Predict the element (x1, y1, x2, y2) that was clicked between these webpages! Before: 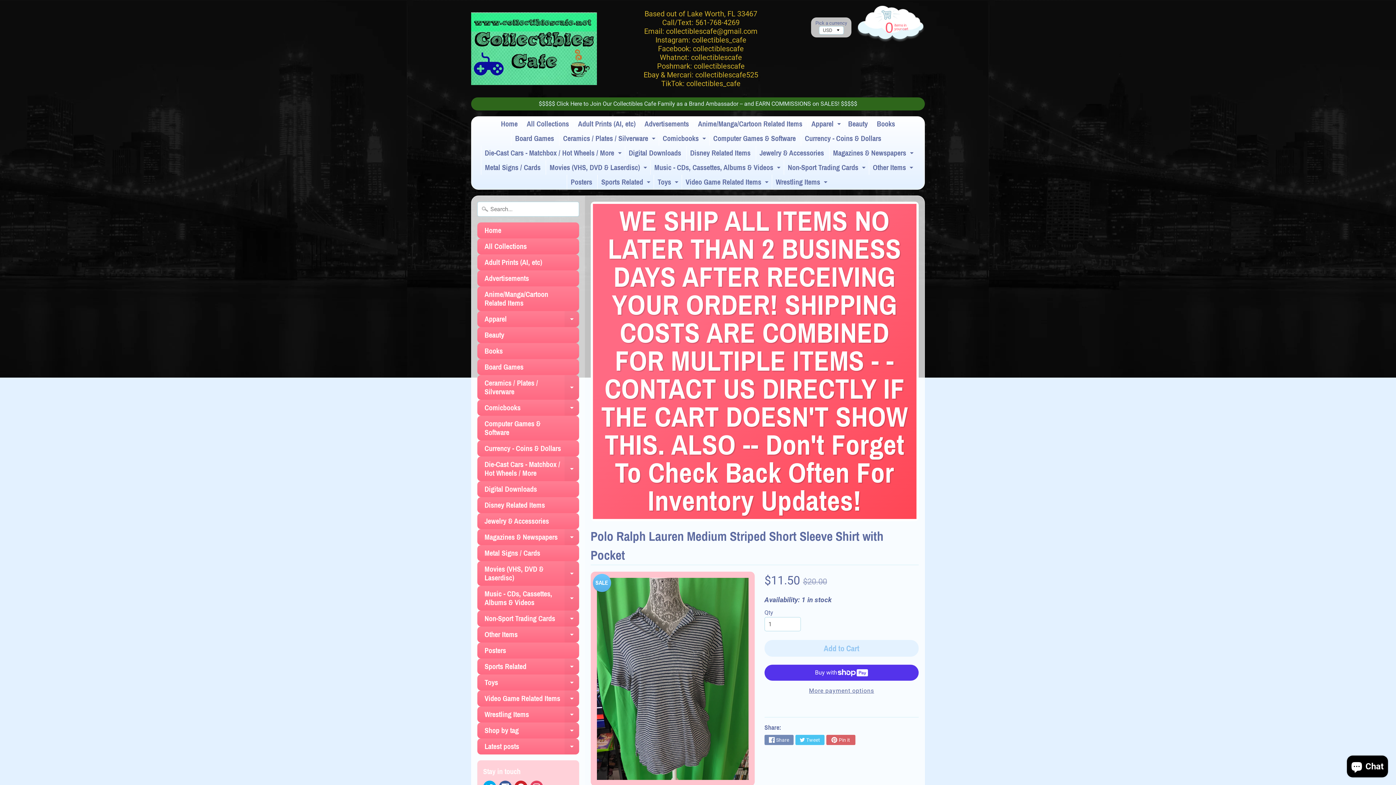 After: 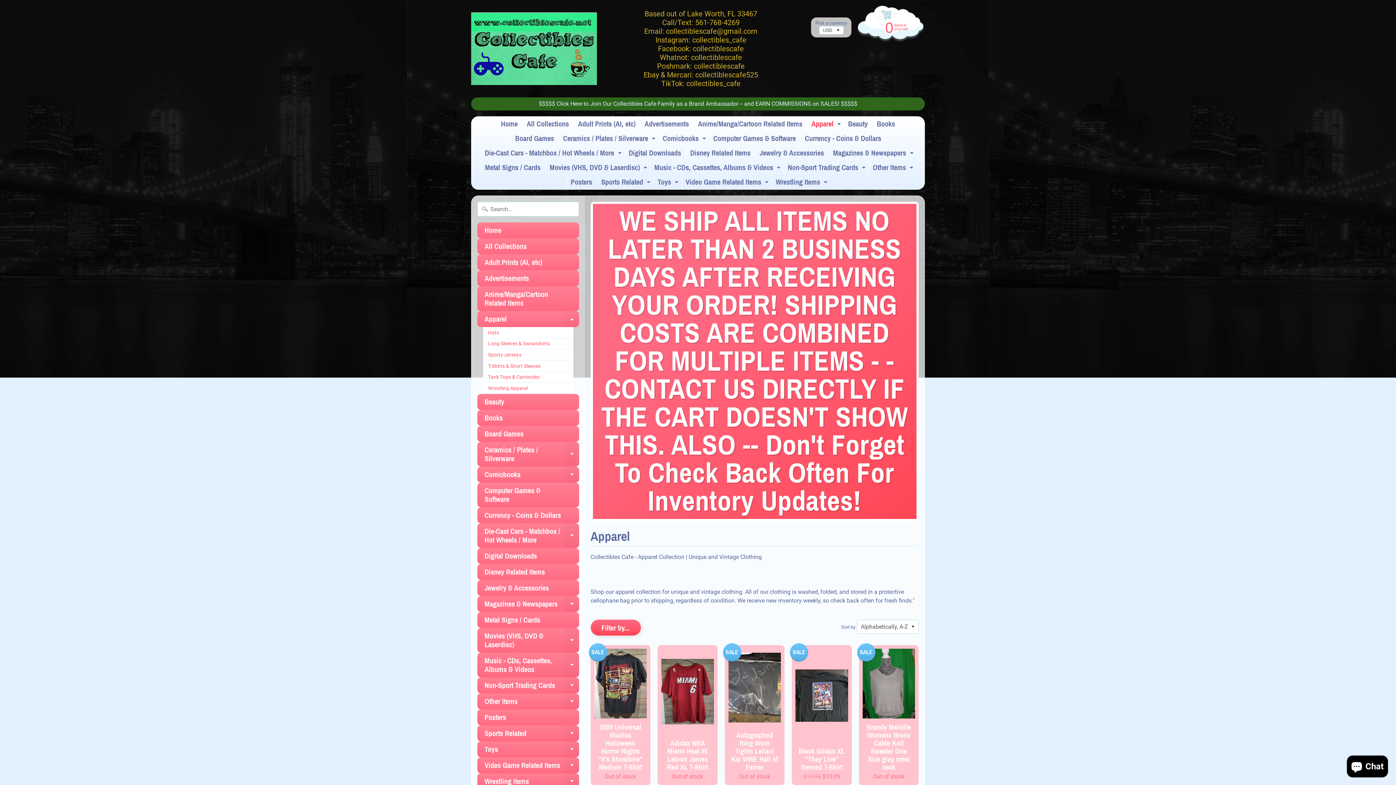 Action: label: Apparel
Expand child menu bbox: (808, 116, 842, 131)